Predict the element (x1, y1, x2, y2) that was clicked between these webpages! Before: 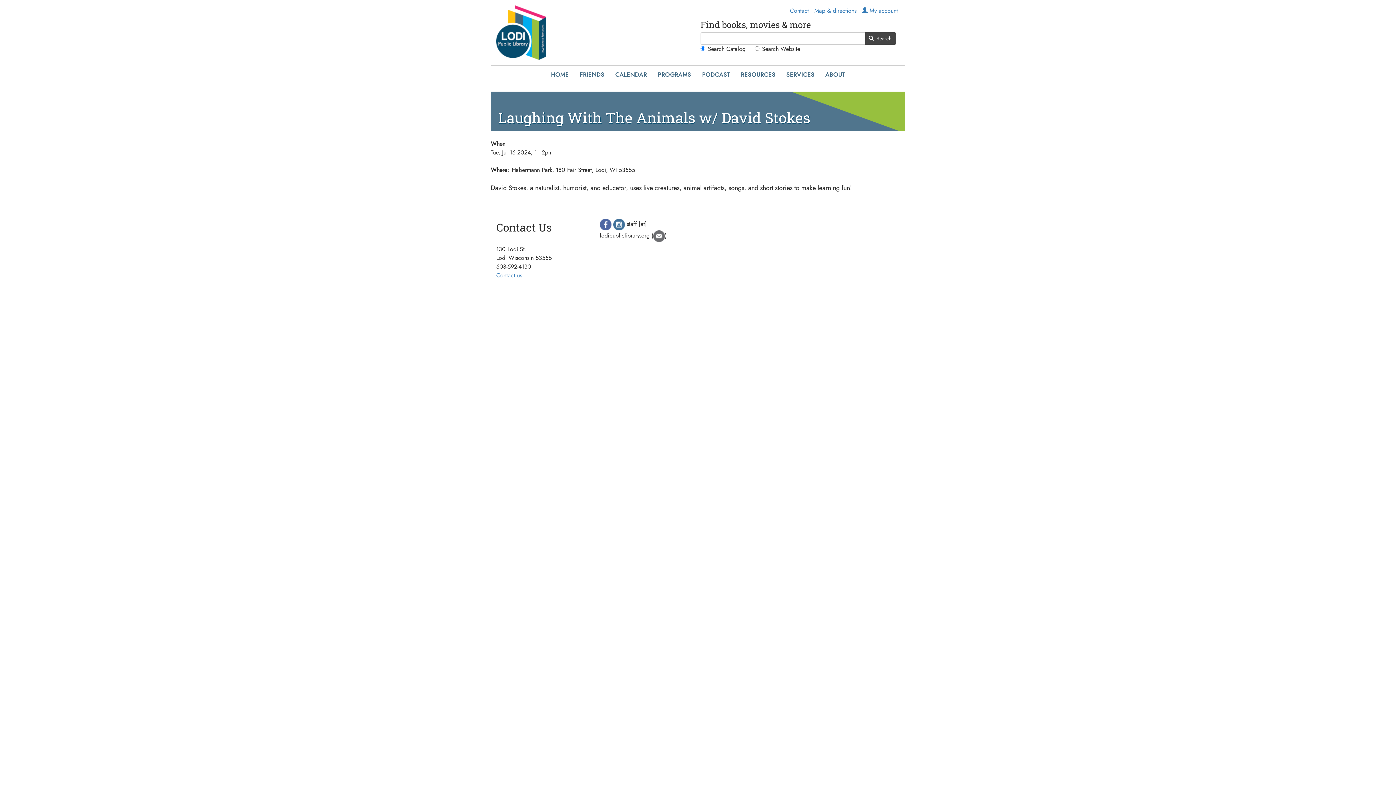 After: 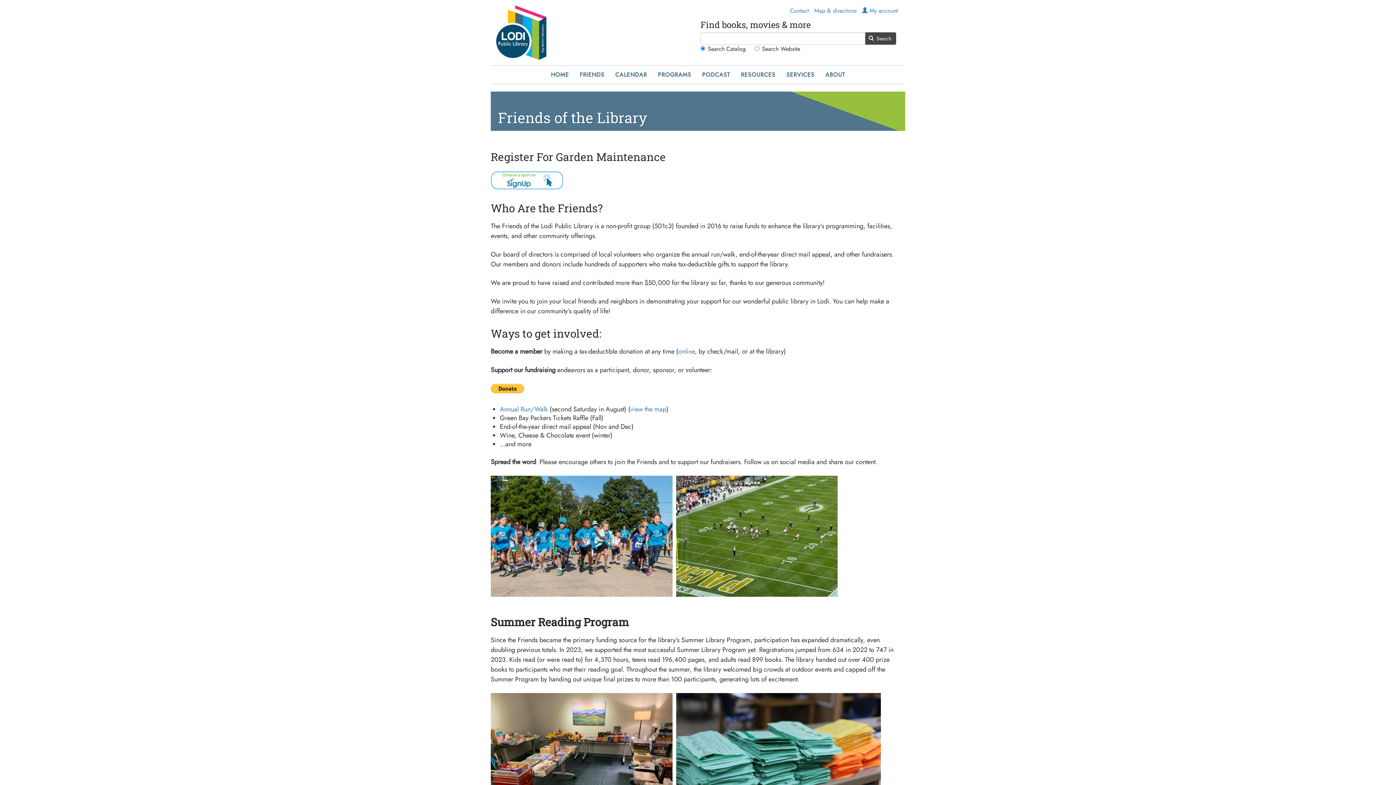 Action: bbox: (574, 65, 609, 84) label: FRIENDS